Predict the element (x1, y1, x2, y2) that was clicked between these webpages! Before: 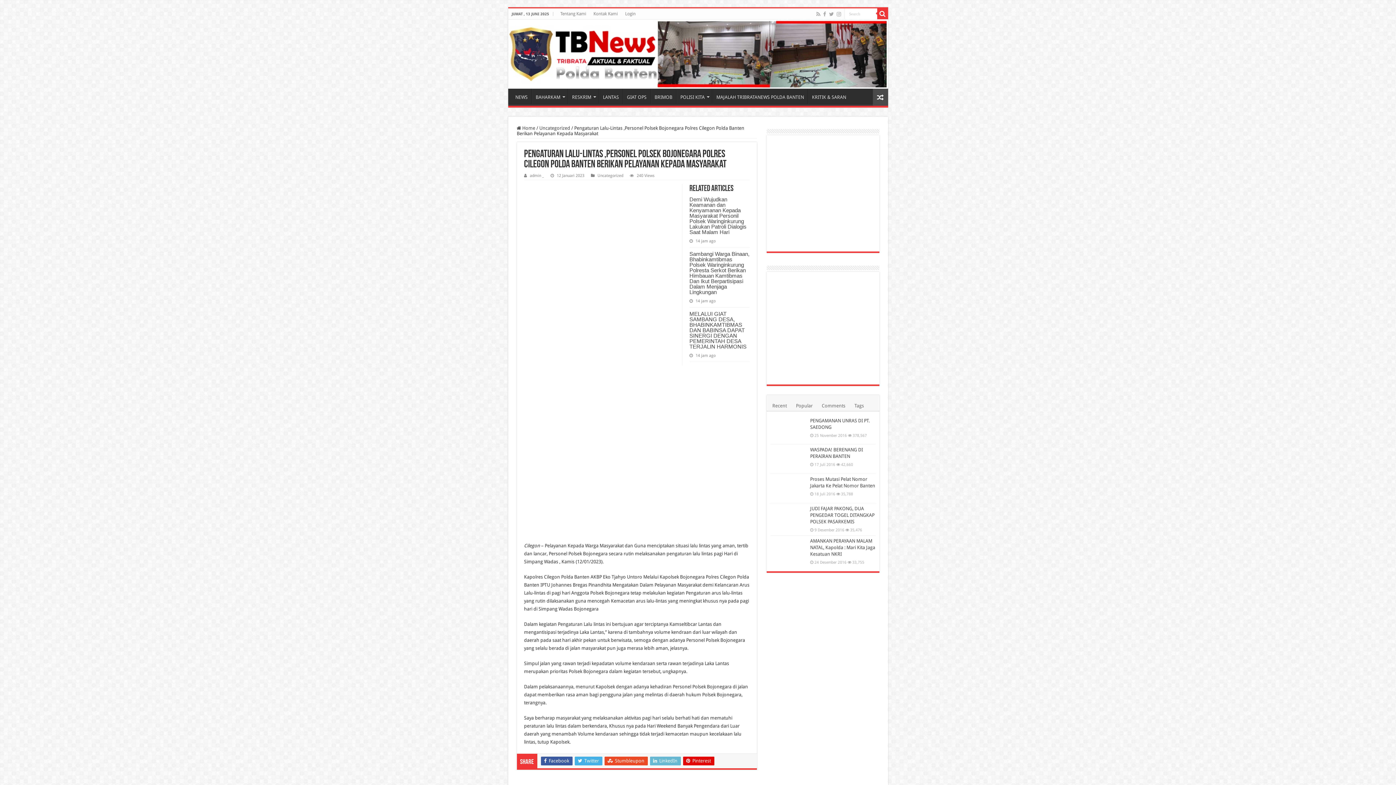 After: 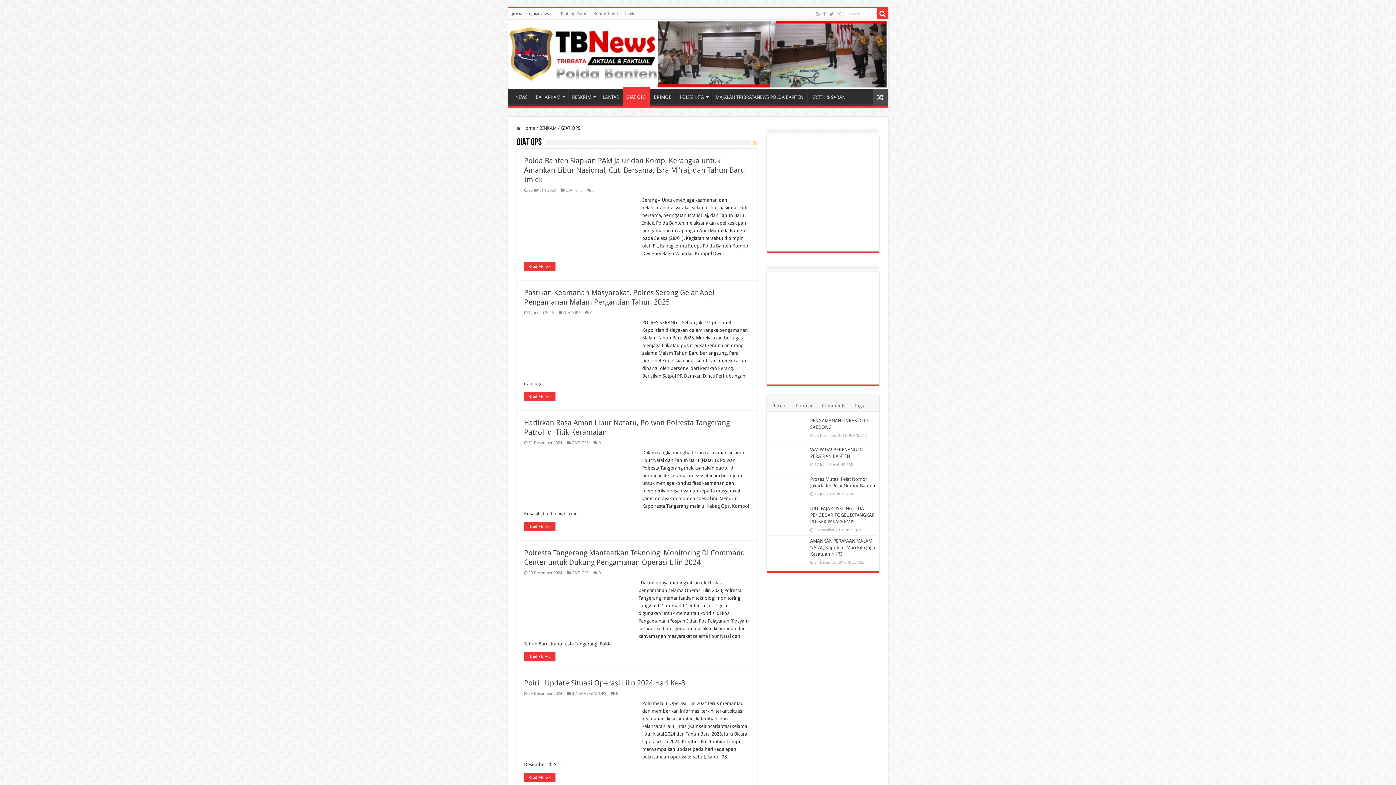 Action: bbox: (623, 88, 650, 103) label: GIAT OPS